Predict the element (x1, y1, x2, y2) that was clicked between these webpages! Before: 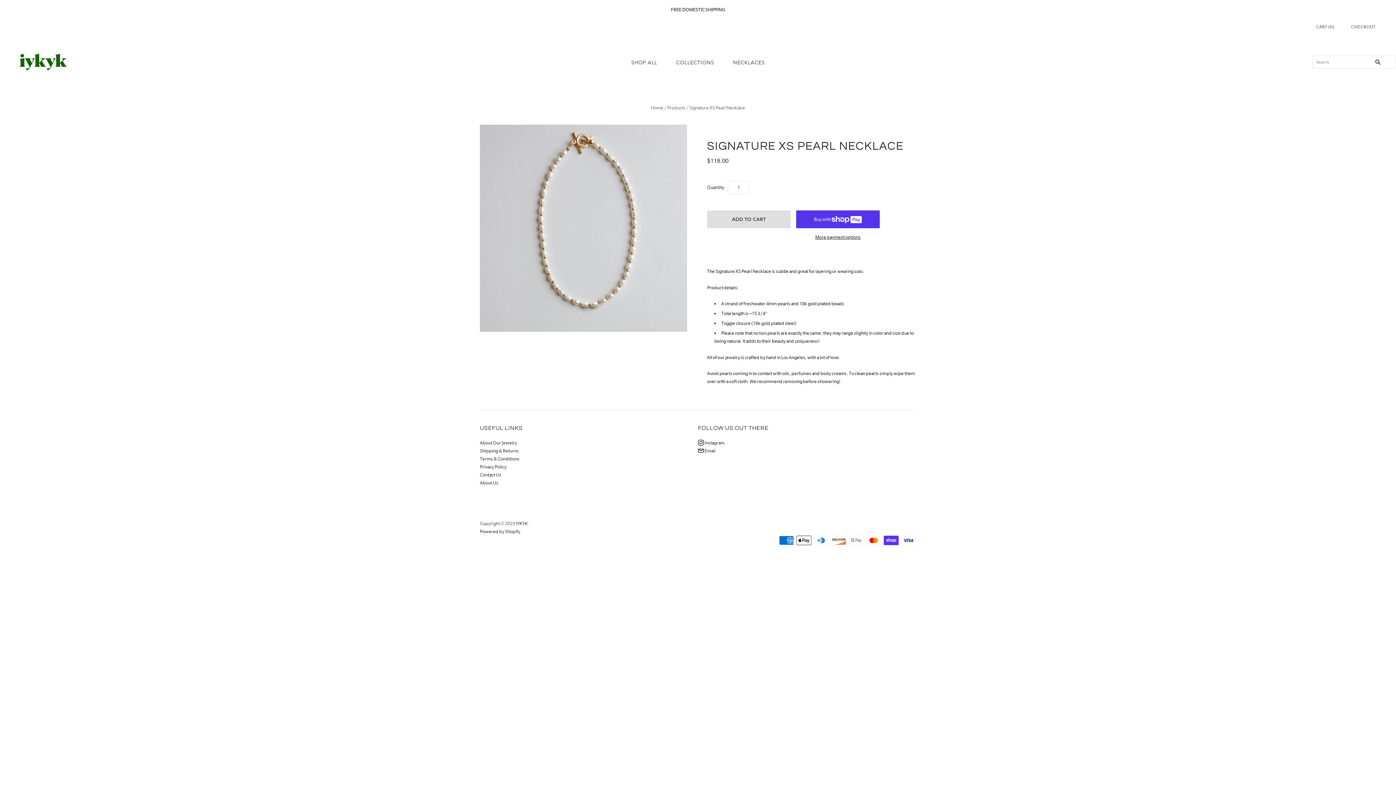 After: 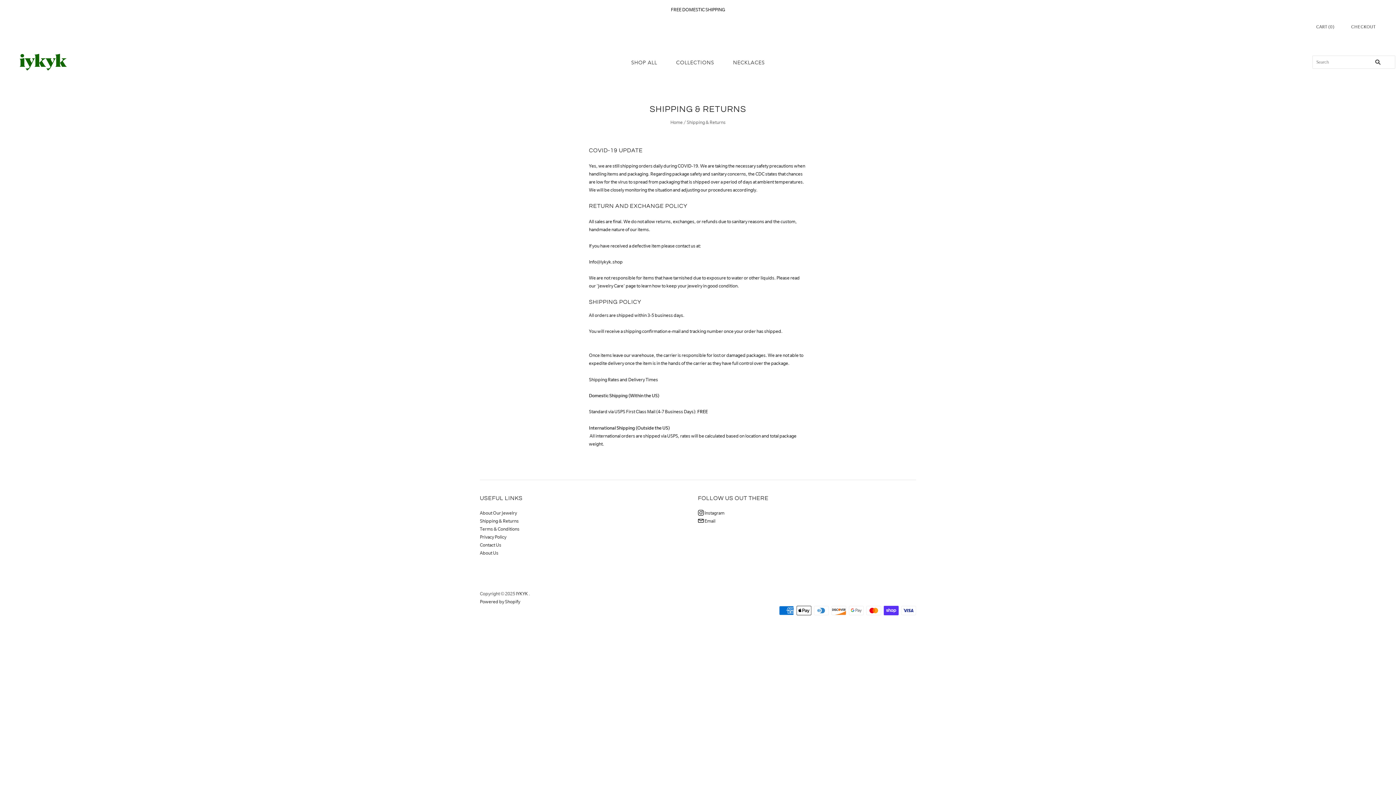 Action: label: Shipping & Returns bbox: (480, 448, 518, 453)